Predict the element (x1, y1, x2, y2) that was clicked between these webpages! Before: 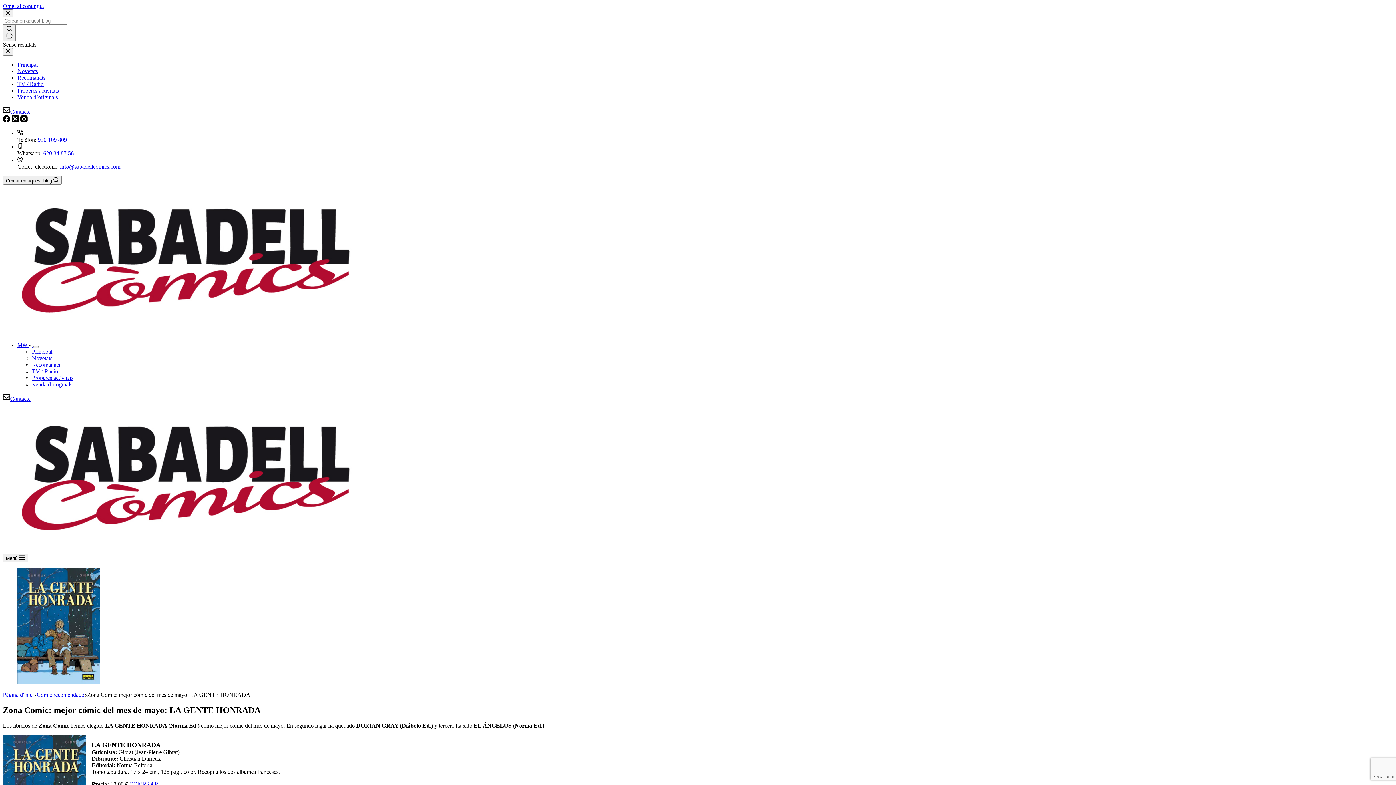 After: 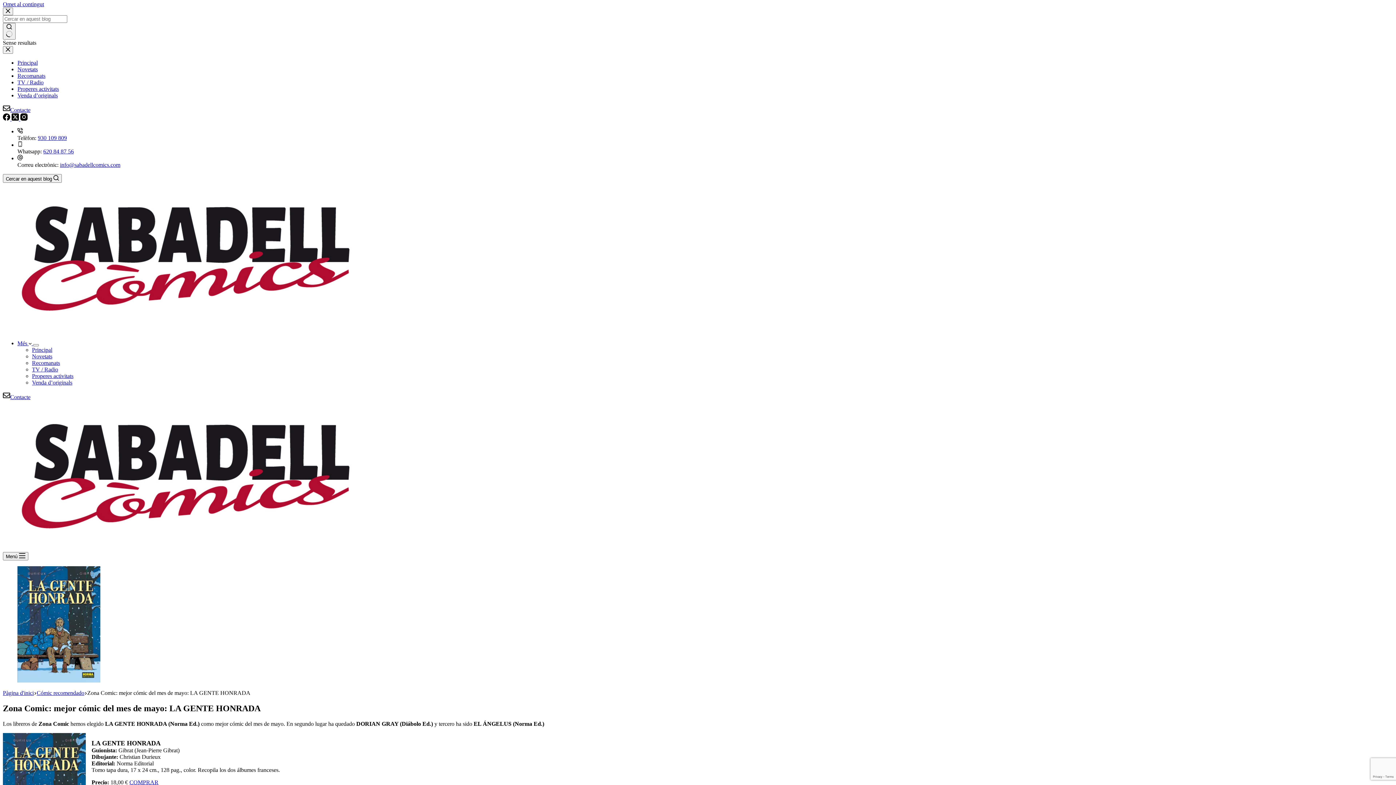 Action: bbox: (129, 781, 158, 787) label: COMPRAR